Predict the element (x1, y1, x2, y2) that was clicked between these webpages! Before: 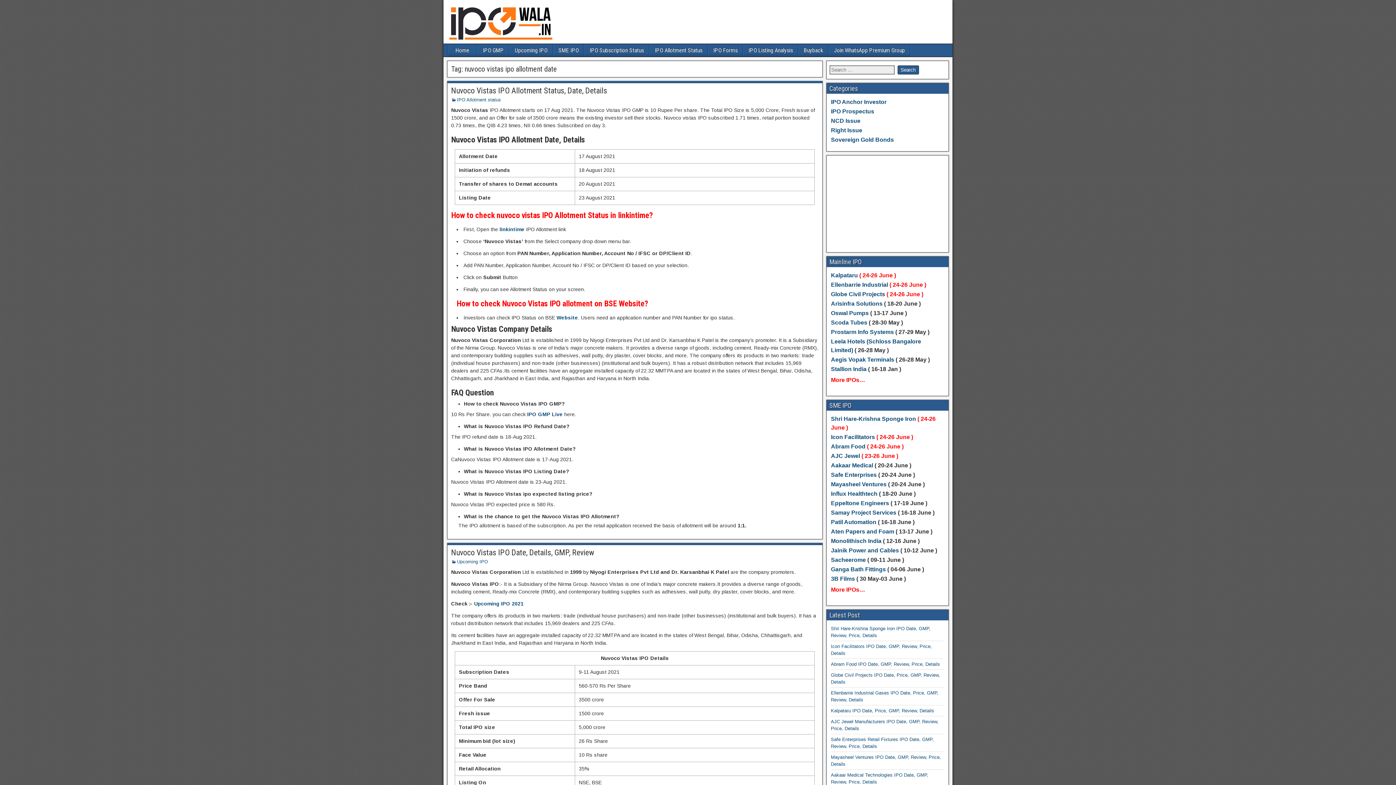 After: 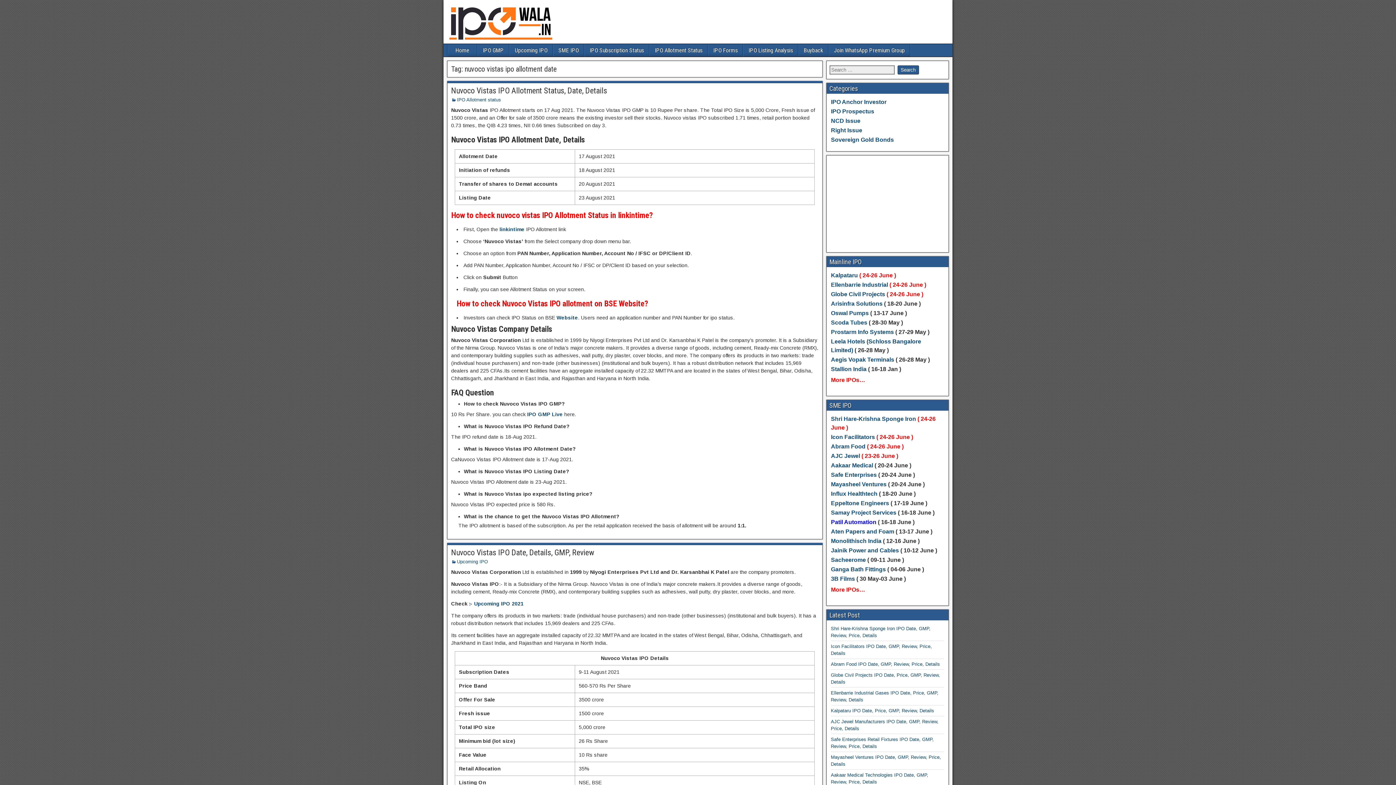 Action: label: Patil Automation bbox: (831, 519, 876, 525)